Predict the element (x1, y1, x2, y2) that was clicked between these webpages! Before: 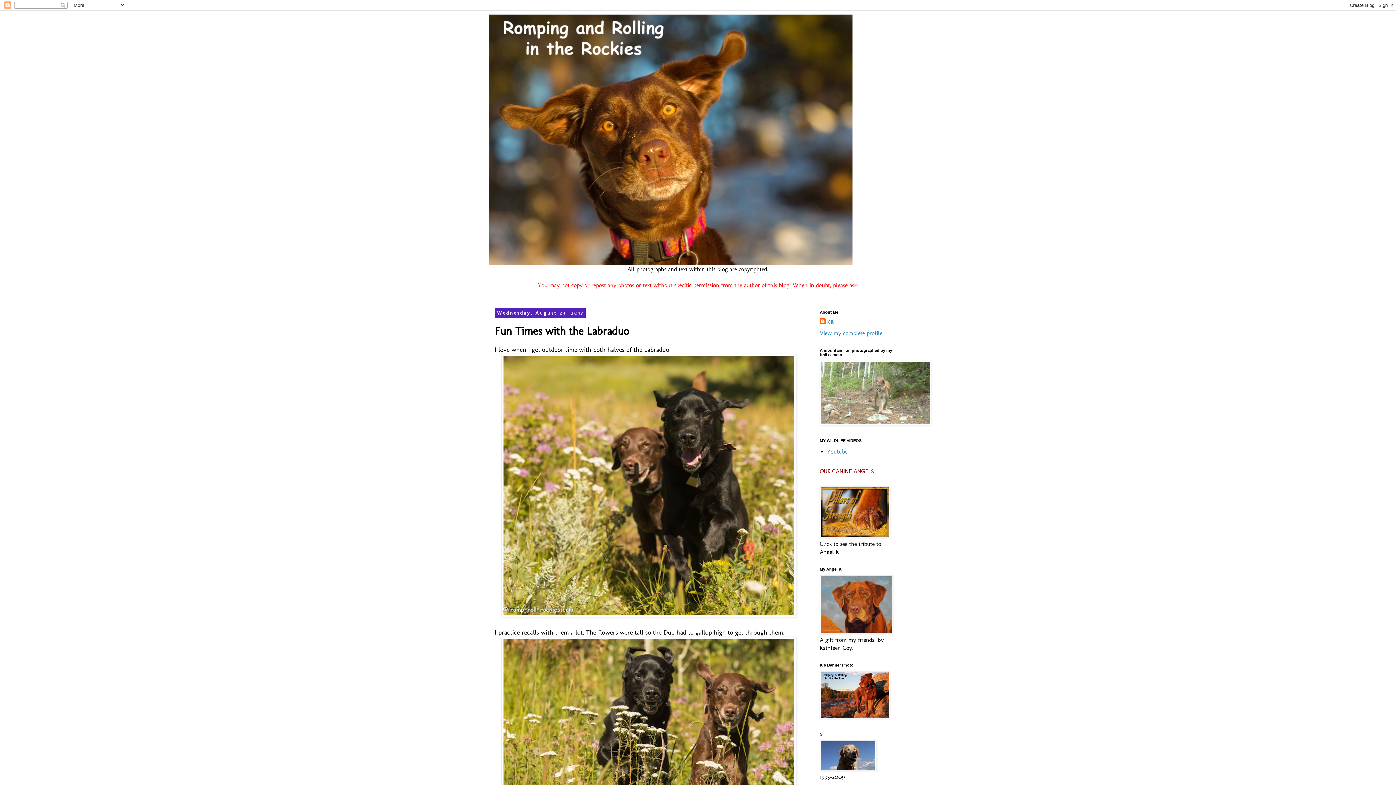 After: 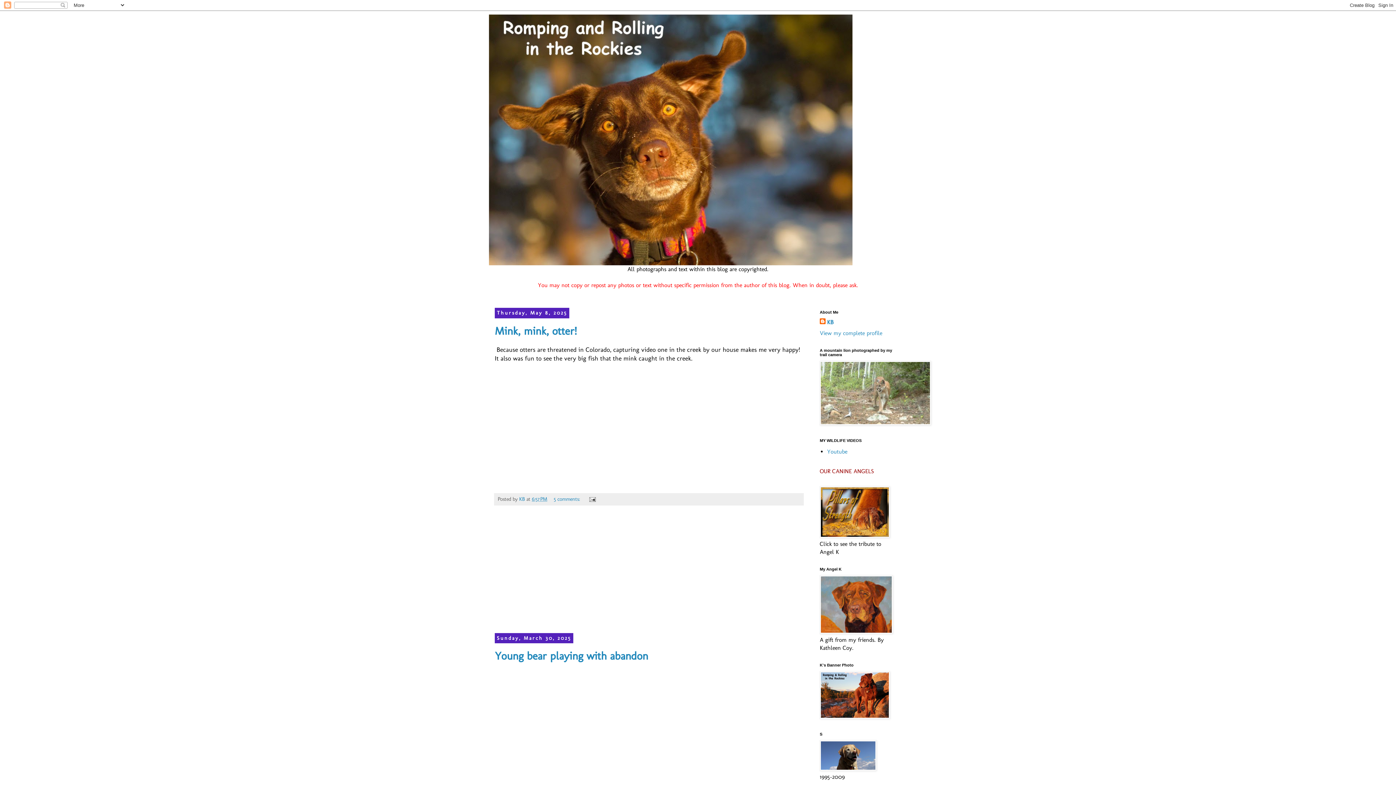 Action: bbox: (489, 14, 907, 265)